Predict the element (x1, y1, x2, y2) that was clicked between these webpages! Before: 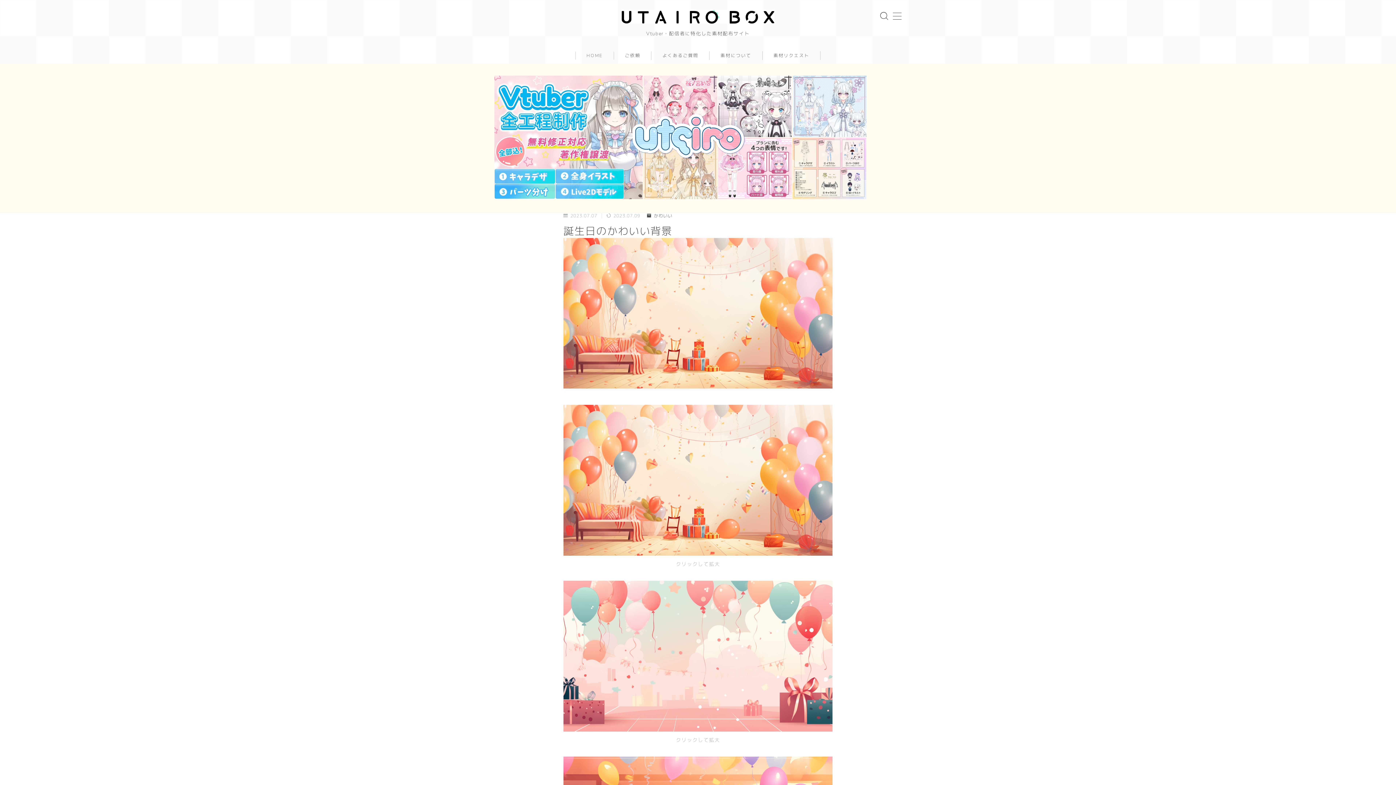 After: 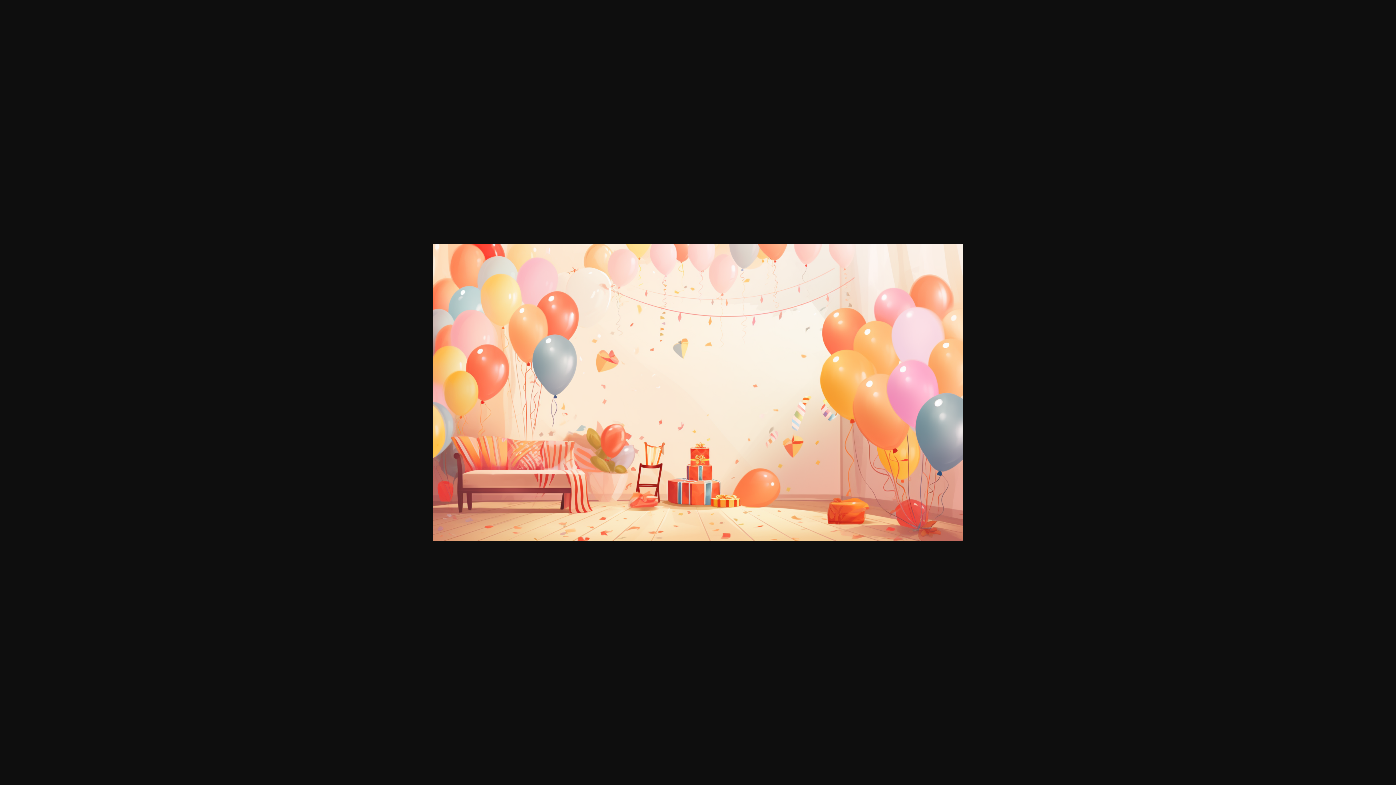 Action: bbox: (563, 405, 832, 555)